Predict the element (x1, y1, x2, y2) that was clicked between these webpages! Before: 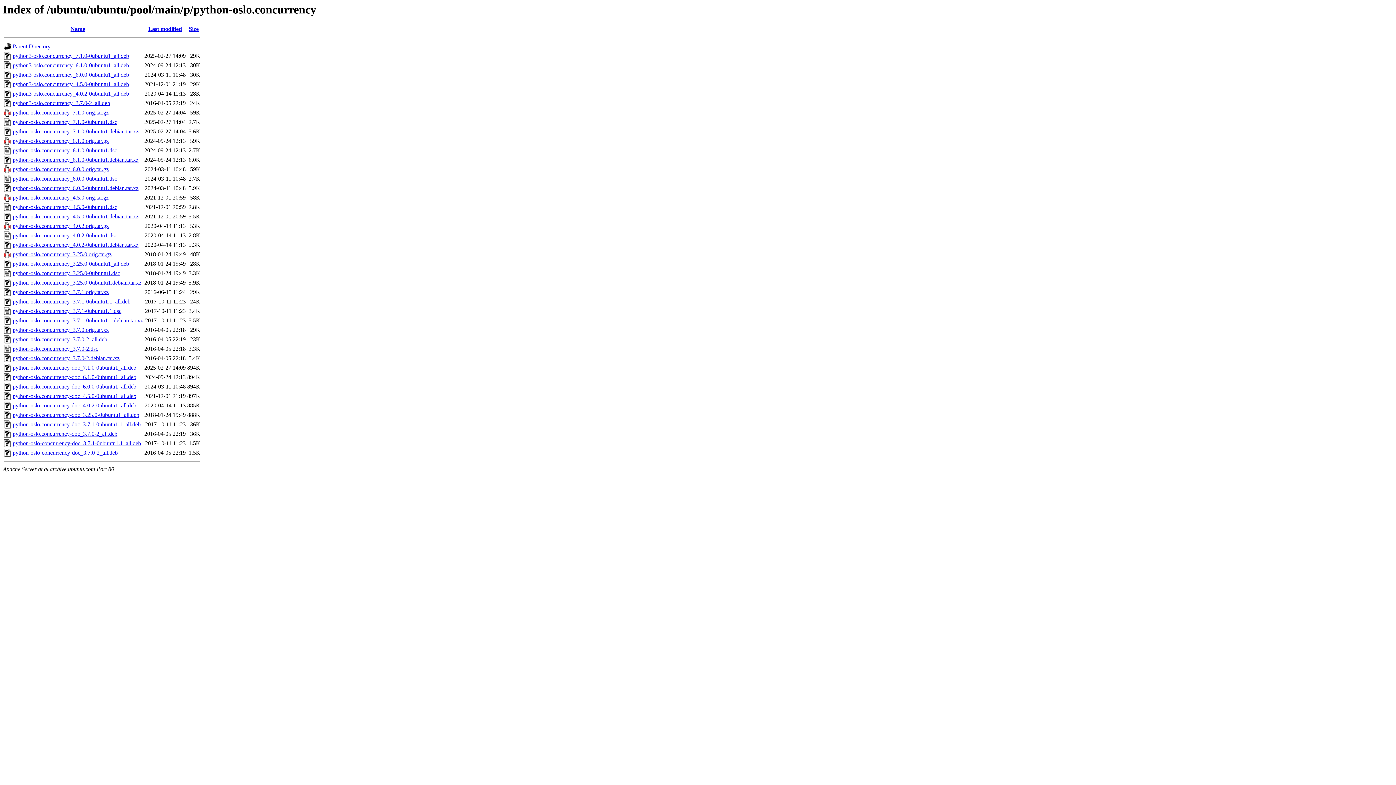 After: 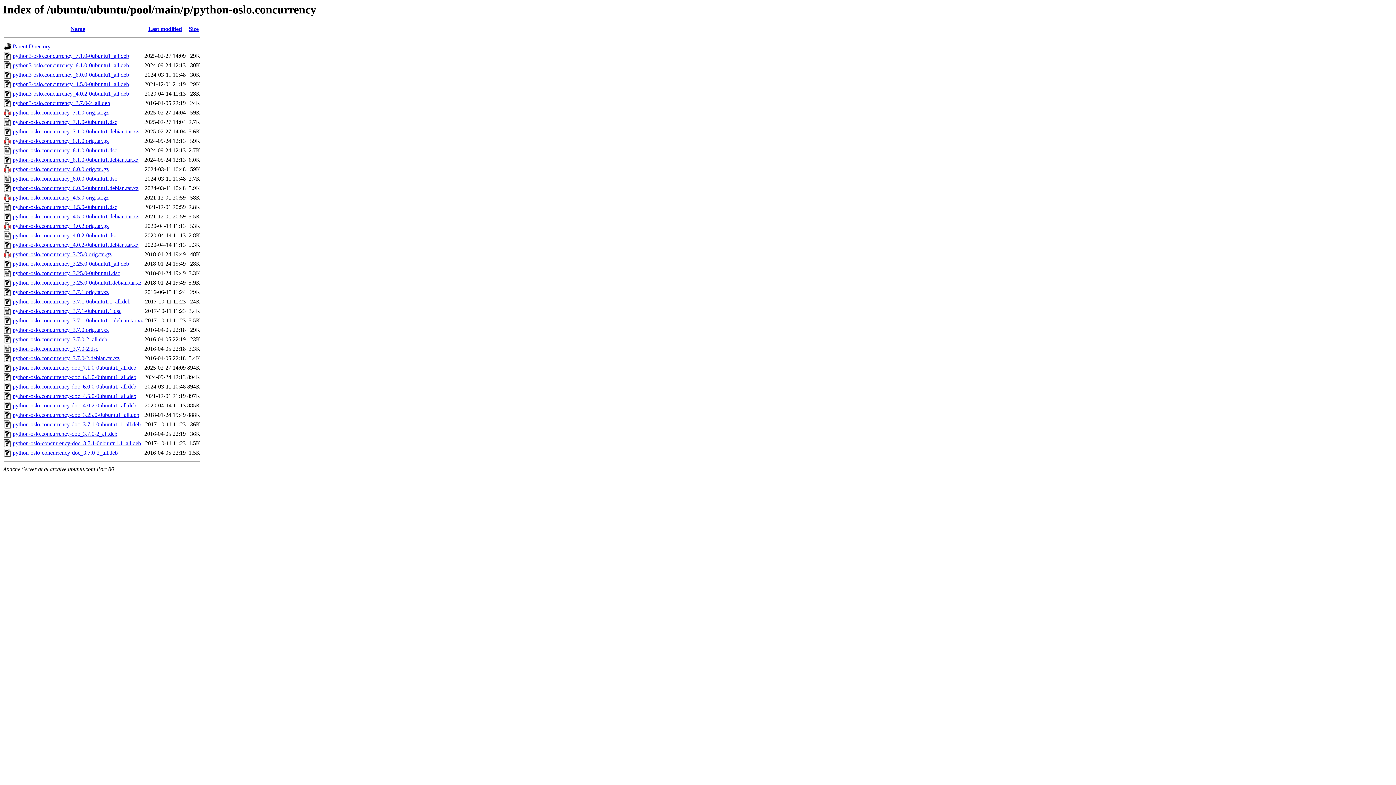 Action: bbox: (12, 241, 138, 248) label: python-oslo.concurrency_4.0.2-0ubuntu1.debian.tar.xz